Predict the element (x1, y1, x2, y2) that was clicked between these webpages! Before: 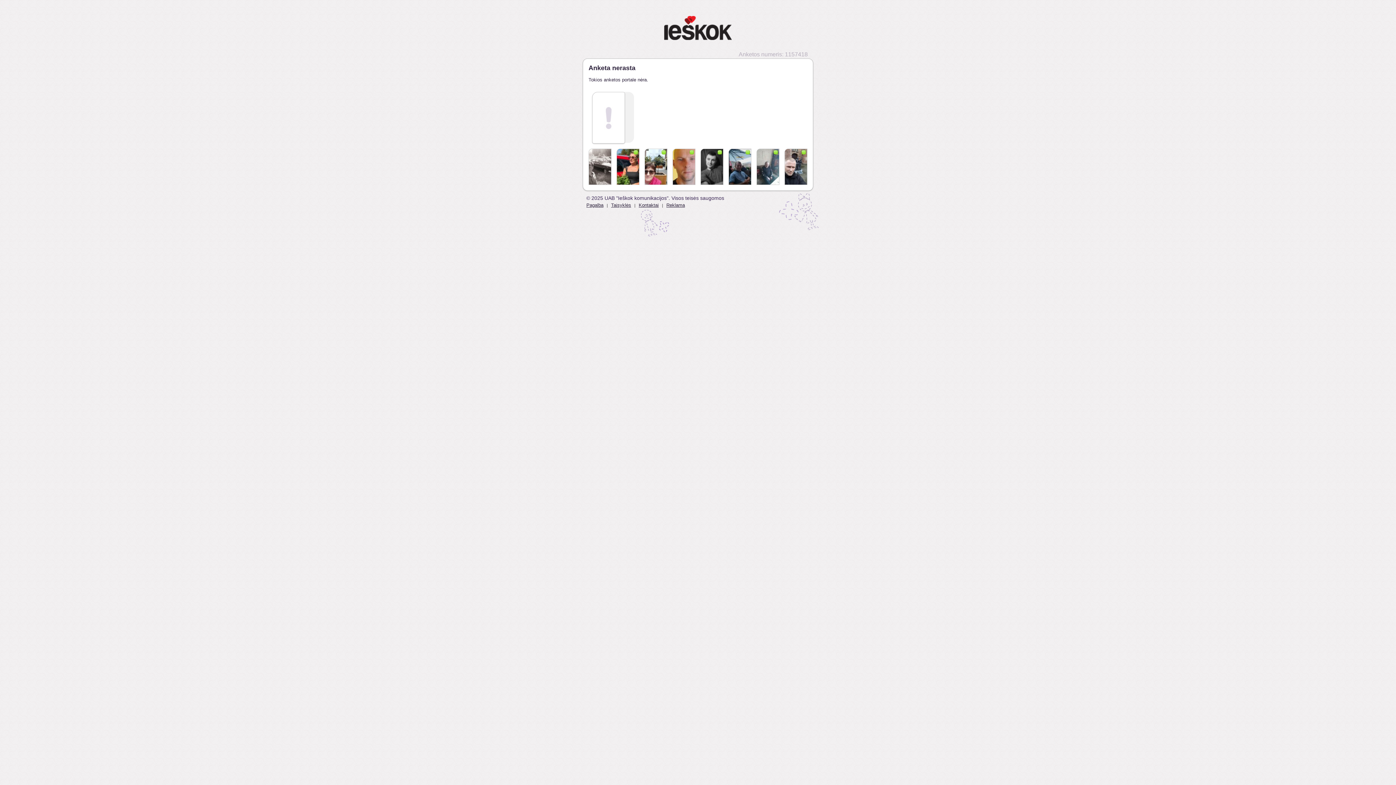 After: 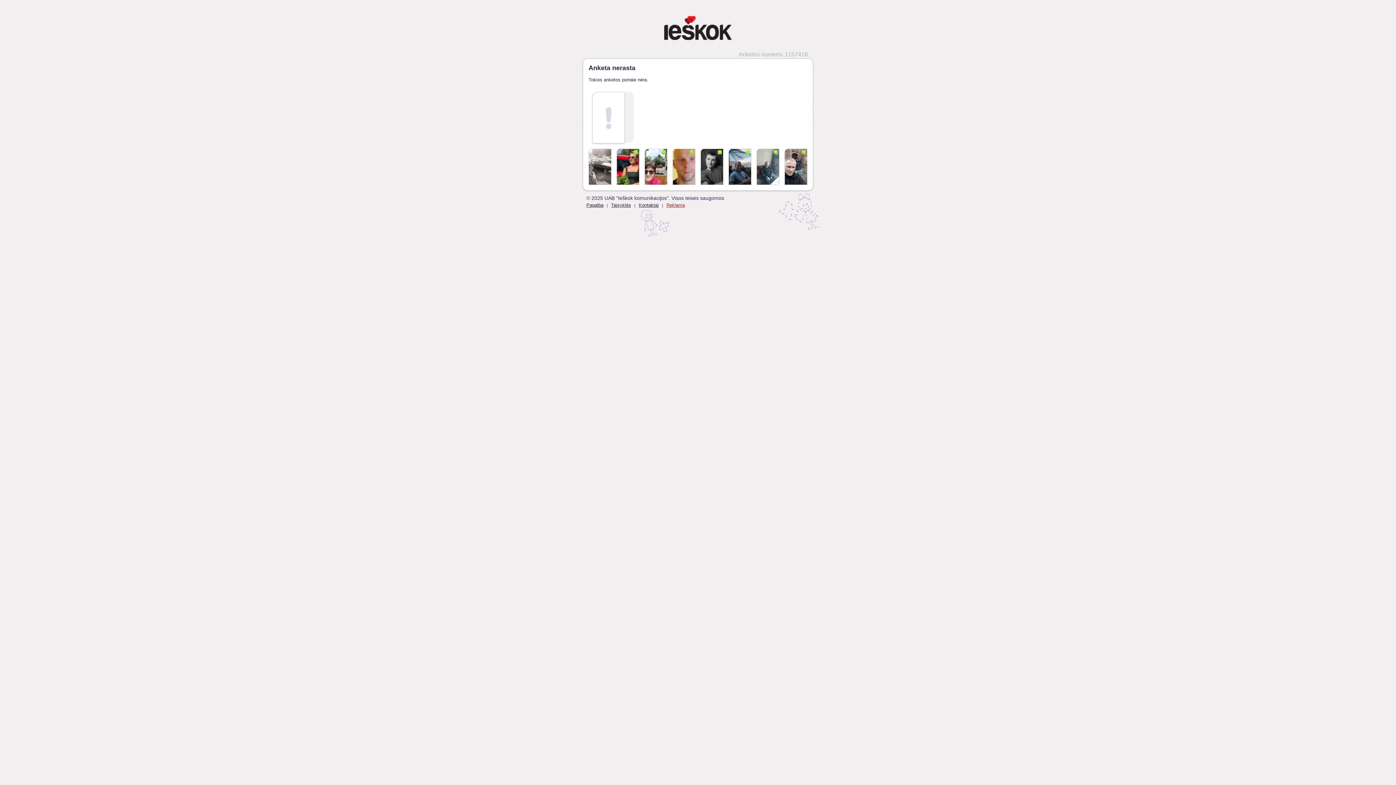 Action: bbox: (666, 202, 685, 208) label: Reklama